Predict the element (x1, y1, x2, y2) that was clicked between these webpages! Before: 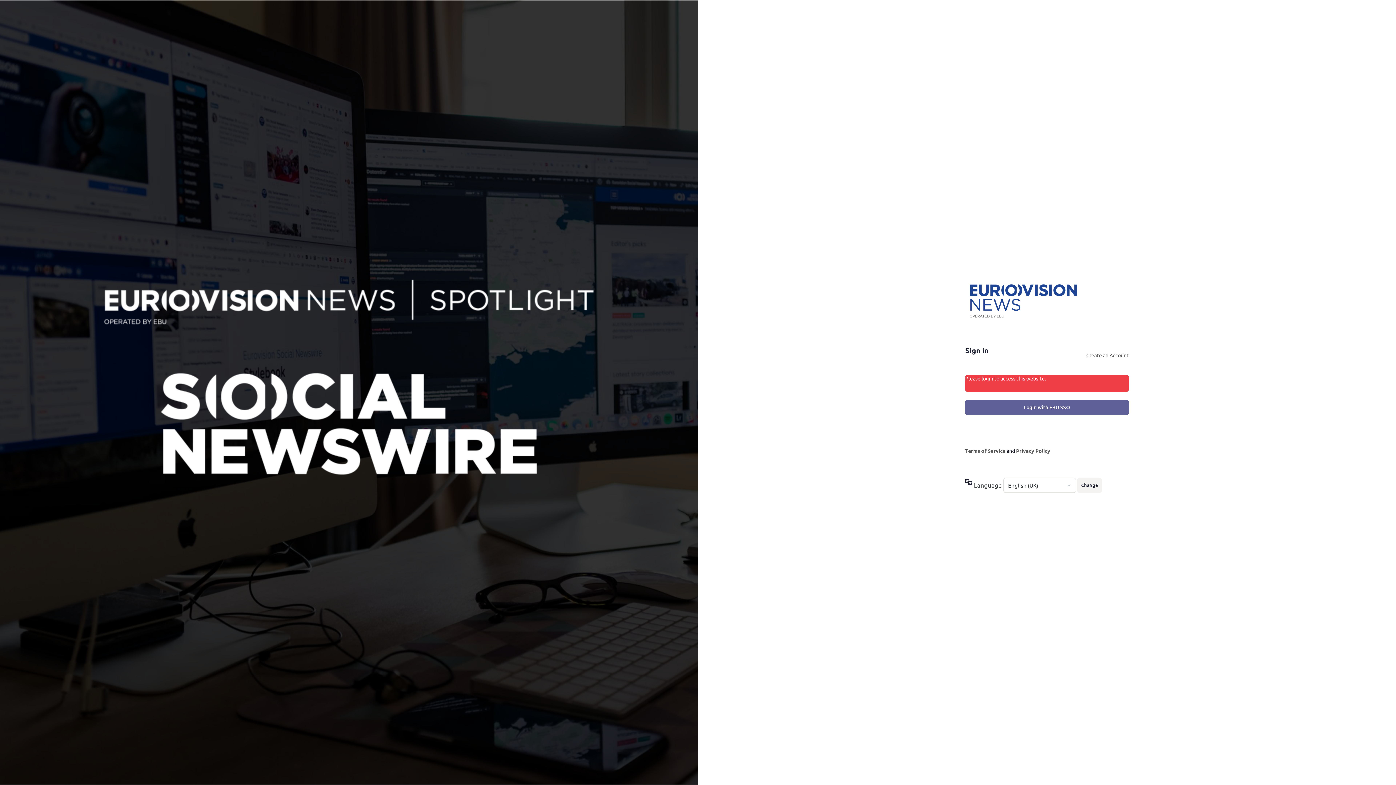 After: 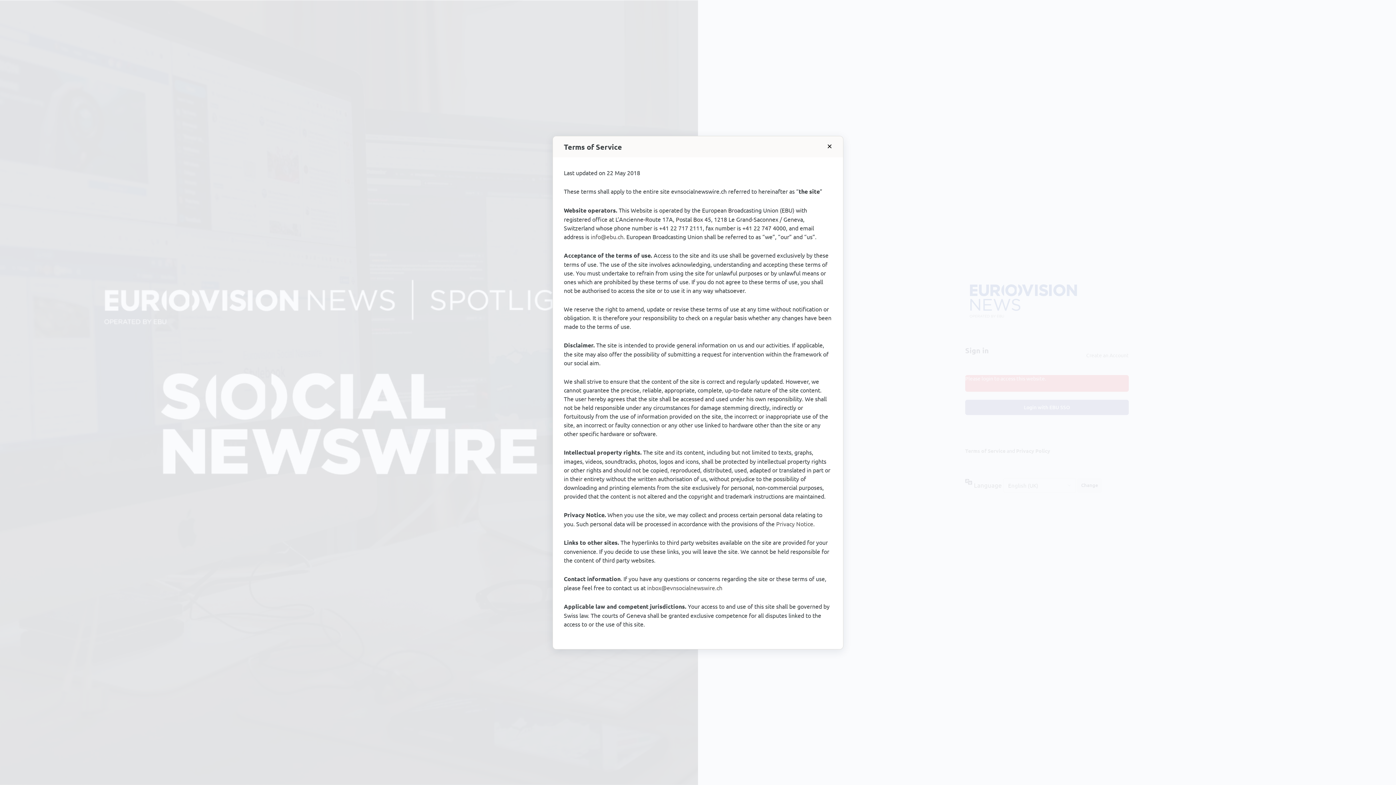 Action: label: Terms of Service bbox: (965, 447, 1005, 454)